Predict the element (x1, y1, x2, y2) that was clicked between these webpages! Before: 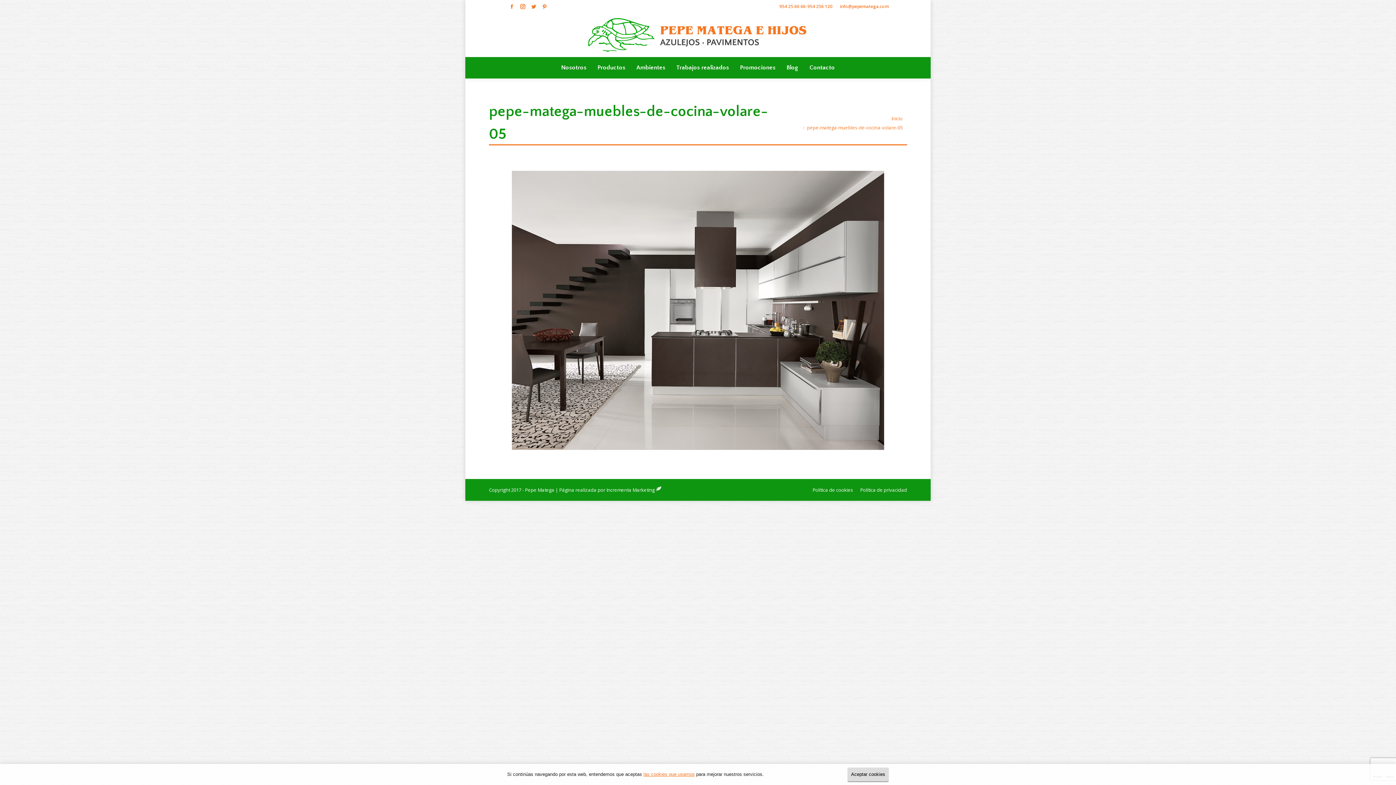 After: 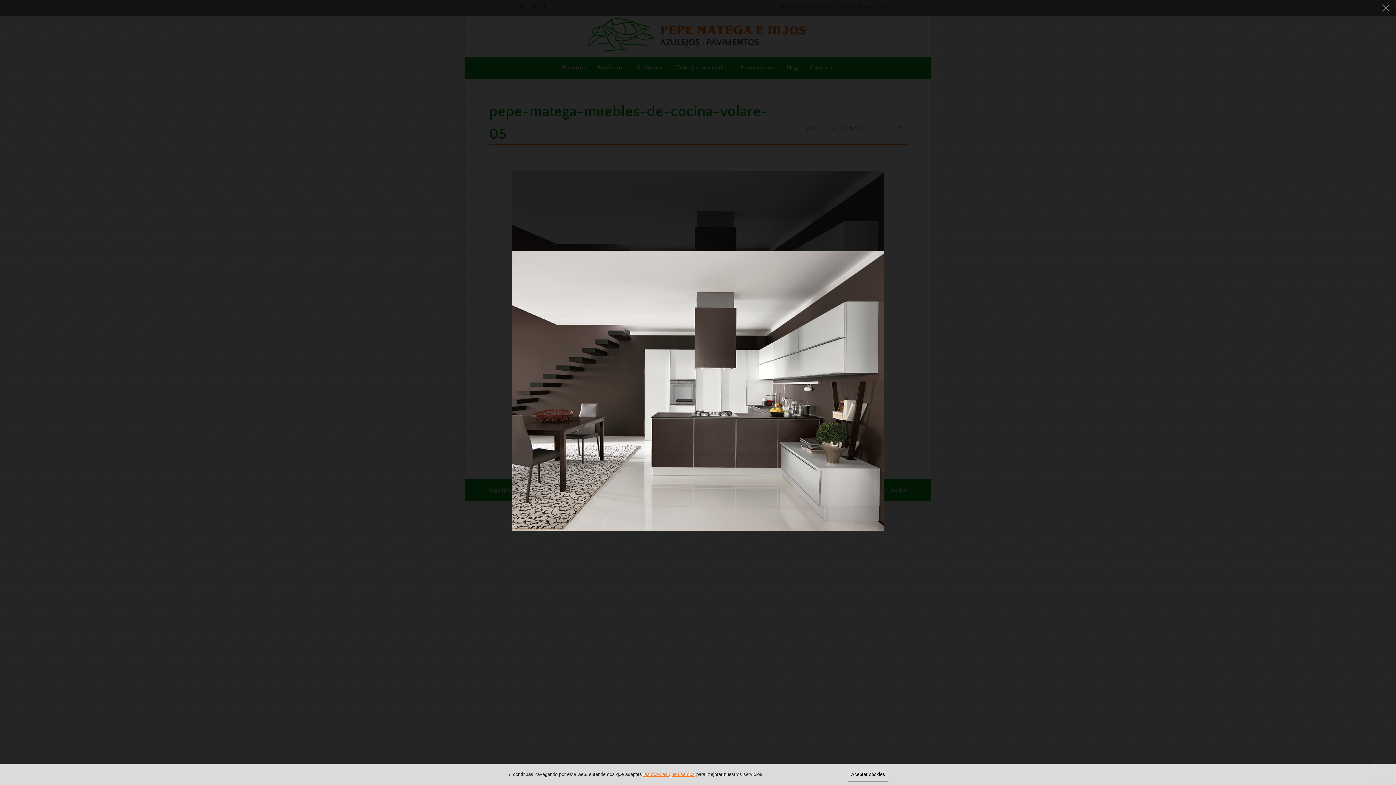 Action: bbox: (512, 170, 884, 450)